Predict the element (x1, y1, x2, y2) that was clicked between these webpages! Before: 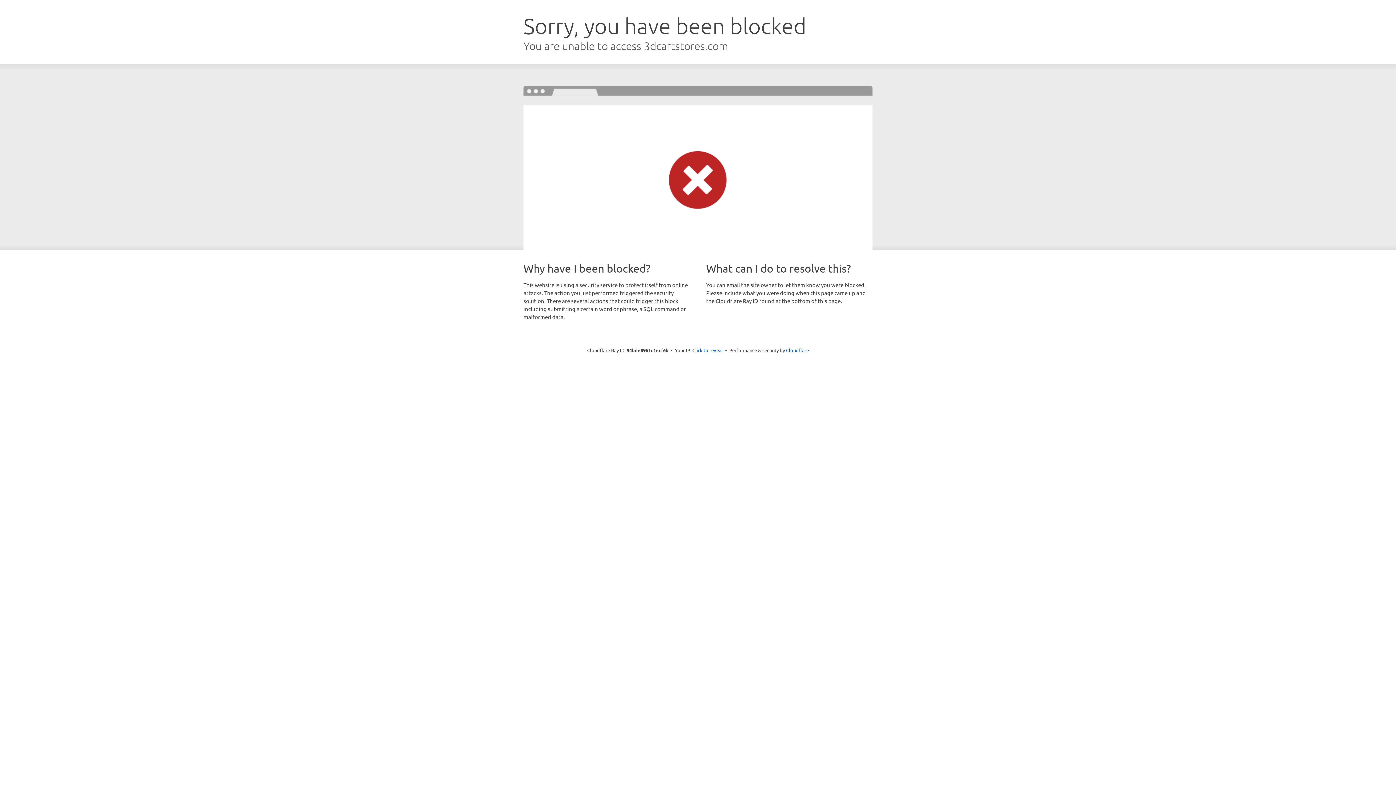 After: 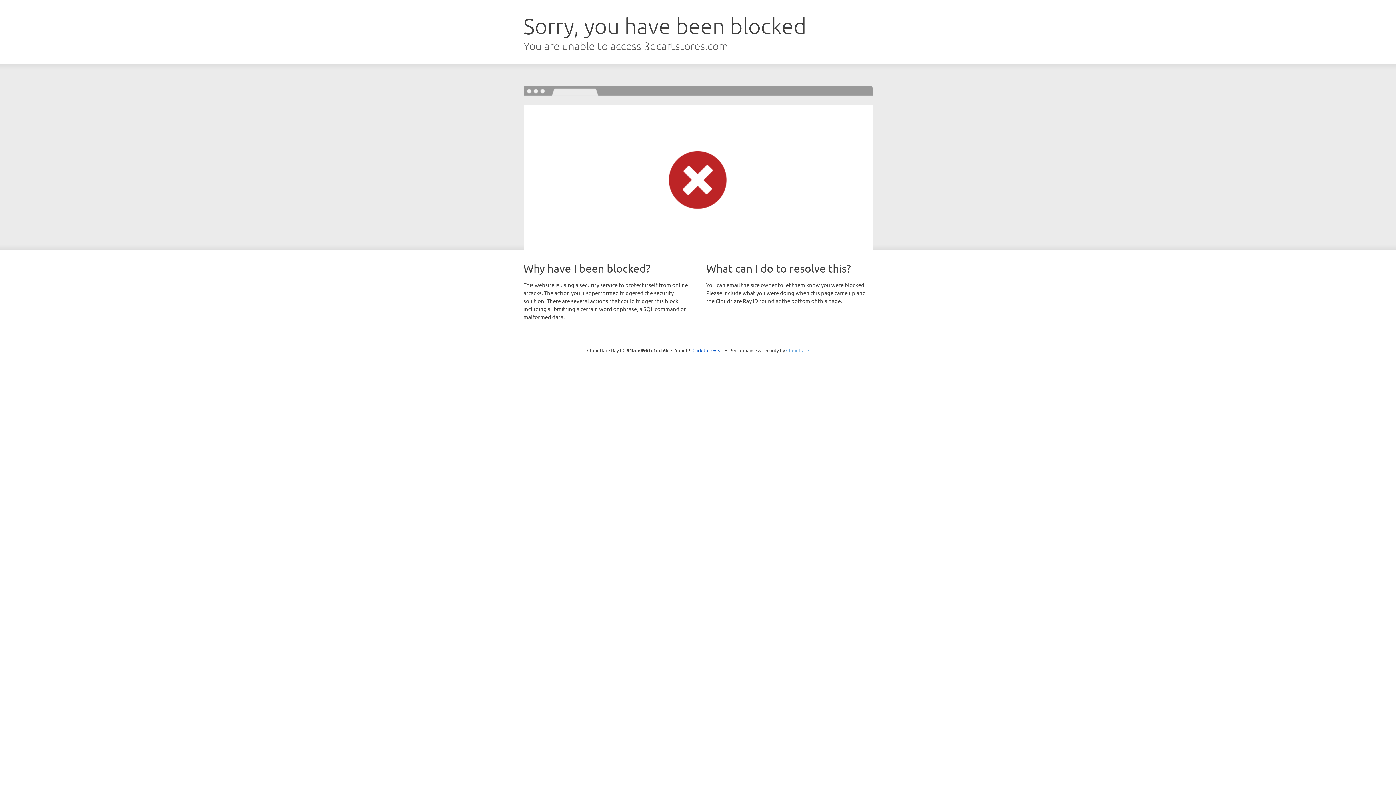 Action: bbox: (786, 347, 809, 353) label: Cloudflare